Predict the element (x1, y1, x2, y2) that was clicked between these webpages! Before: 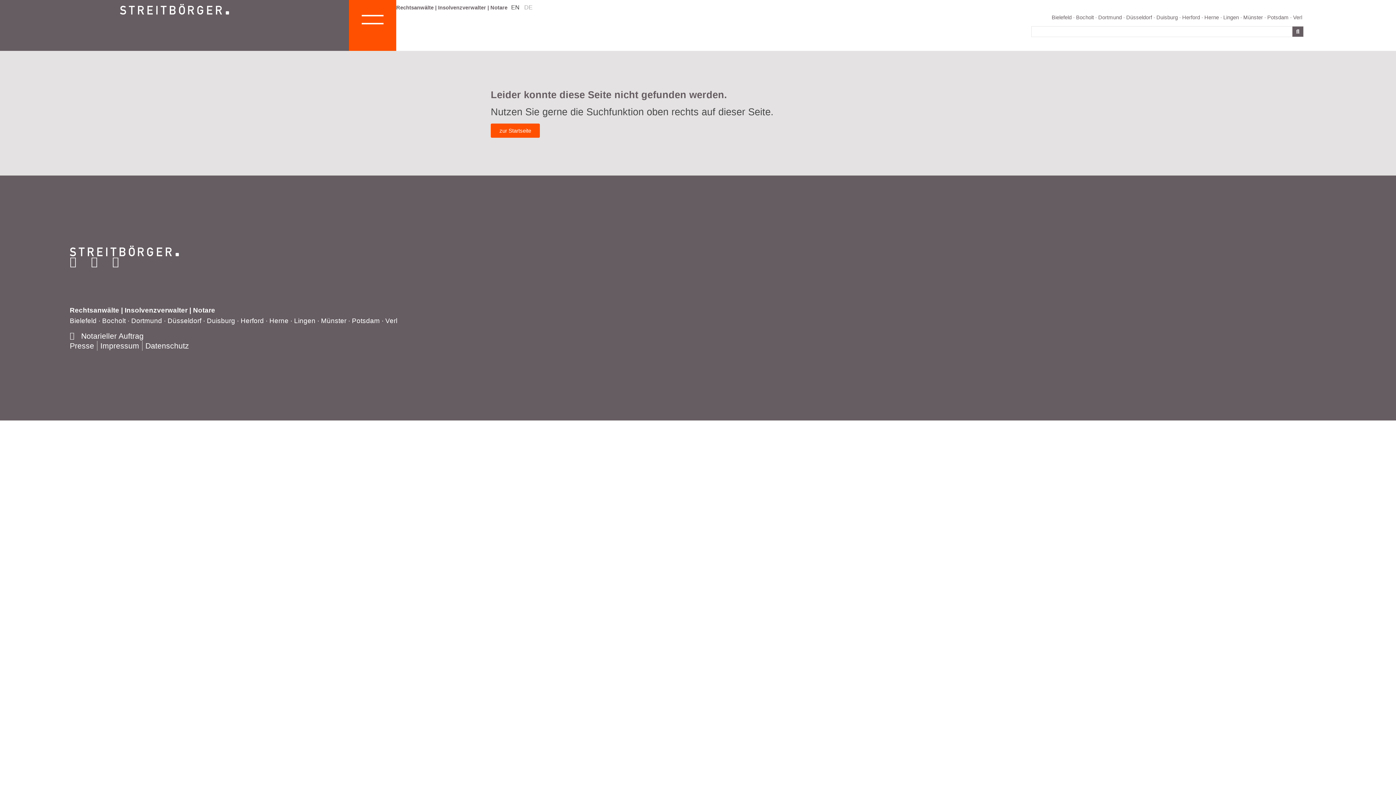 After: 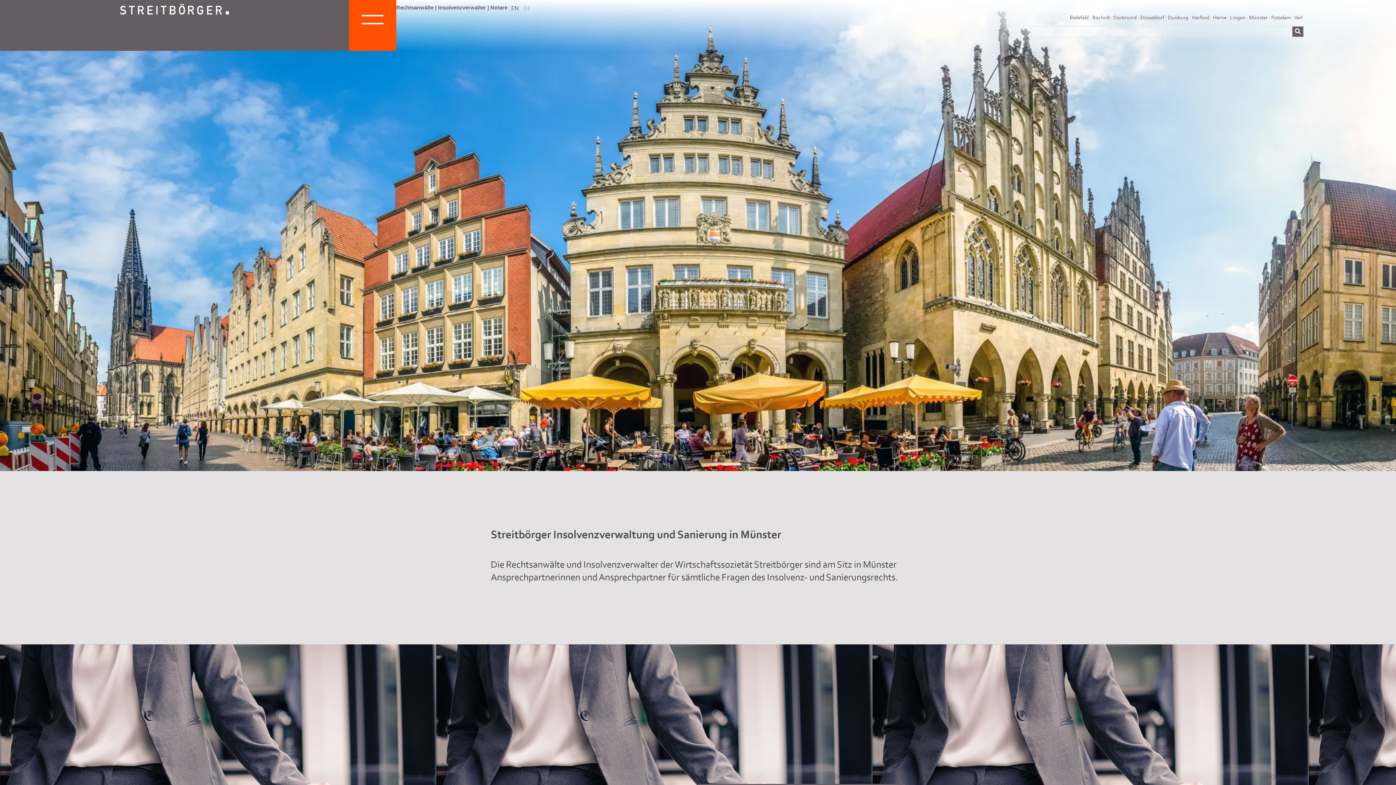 Action: label: Münster bbox: (321, 316, 346, 324)